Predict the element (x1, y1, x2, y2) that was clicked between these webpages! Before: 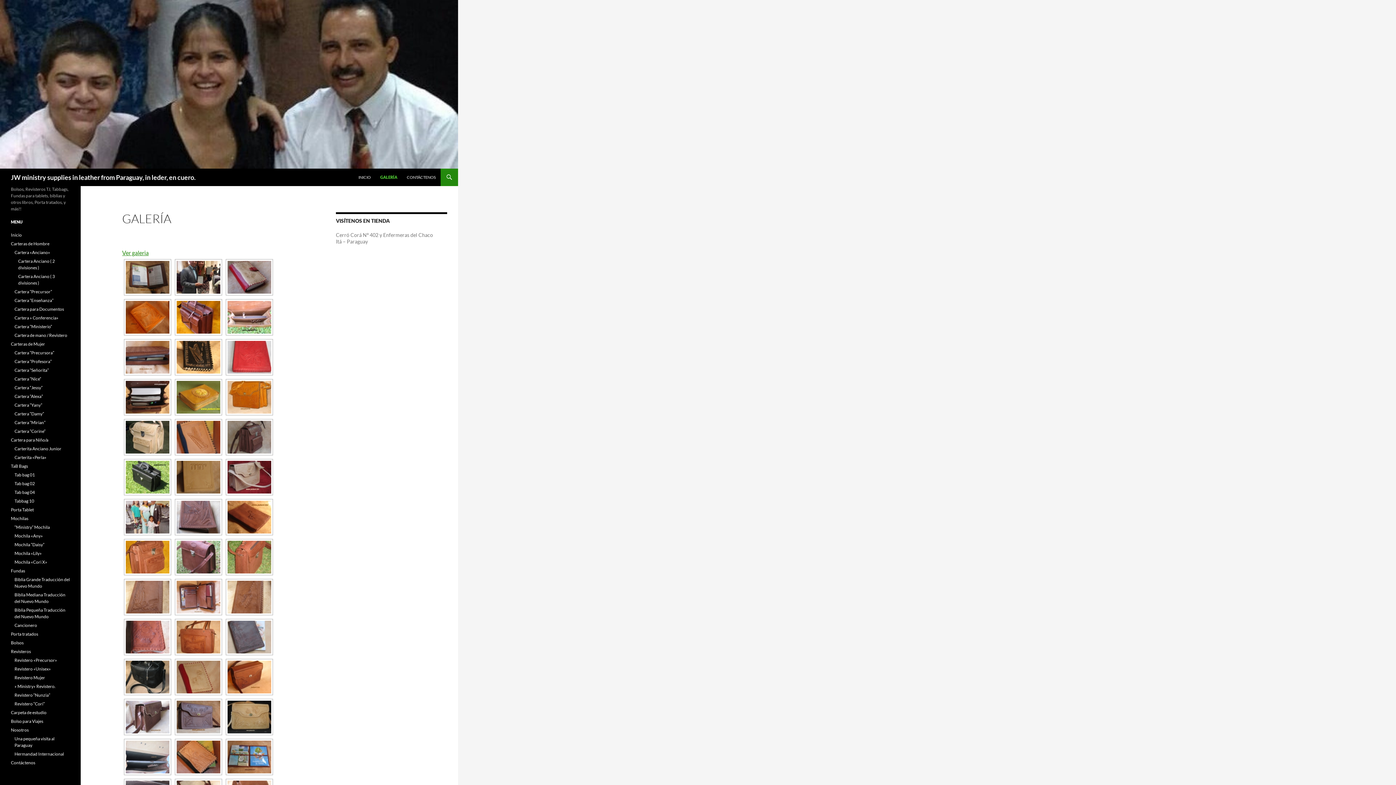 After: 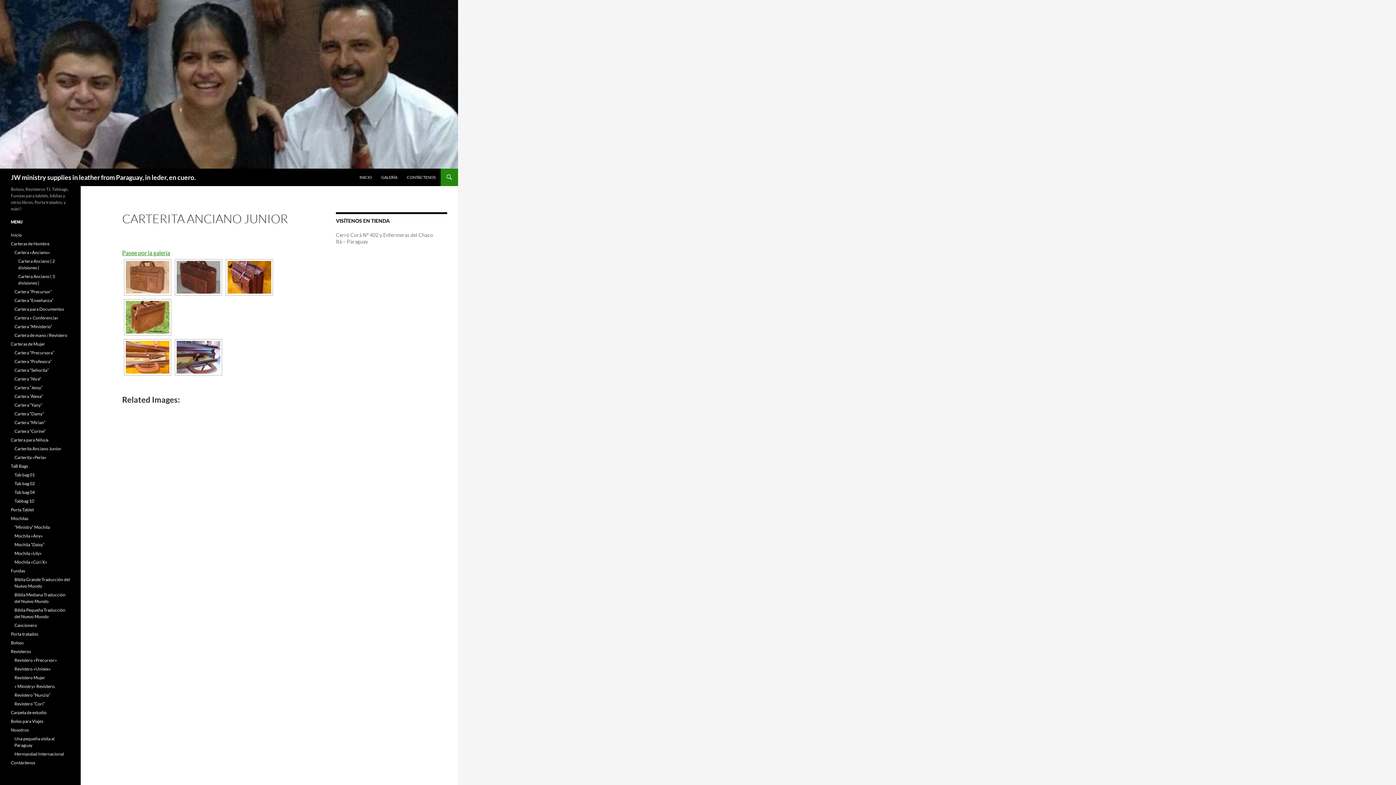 Action: label: Carterita Anciano Junior bbox: (14, 446, 61, 451)